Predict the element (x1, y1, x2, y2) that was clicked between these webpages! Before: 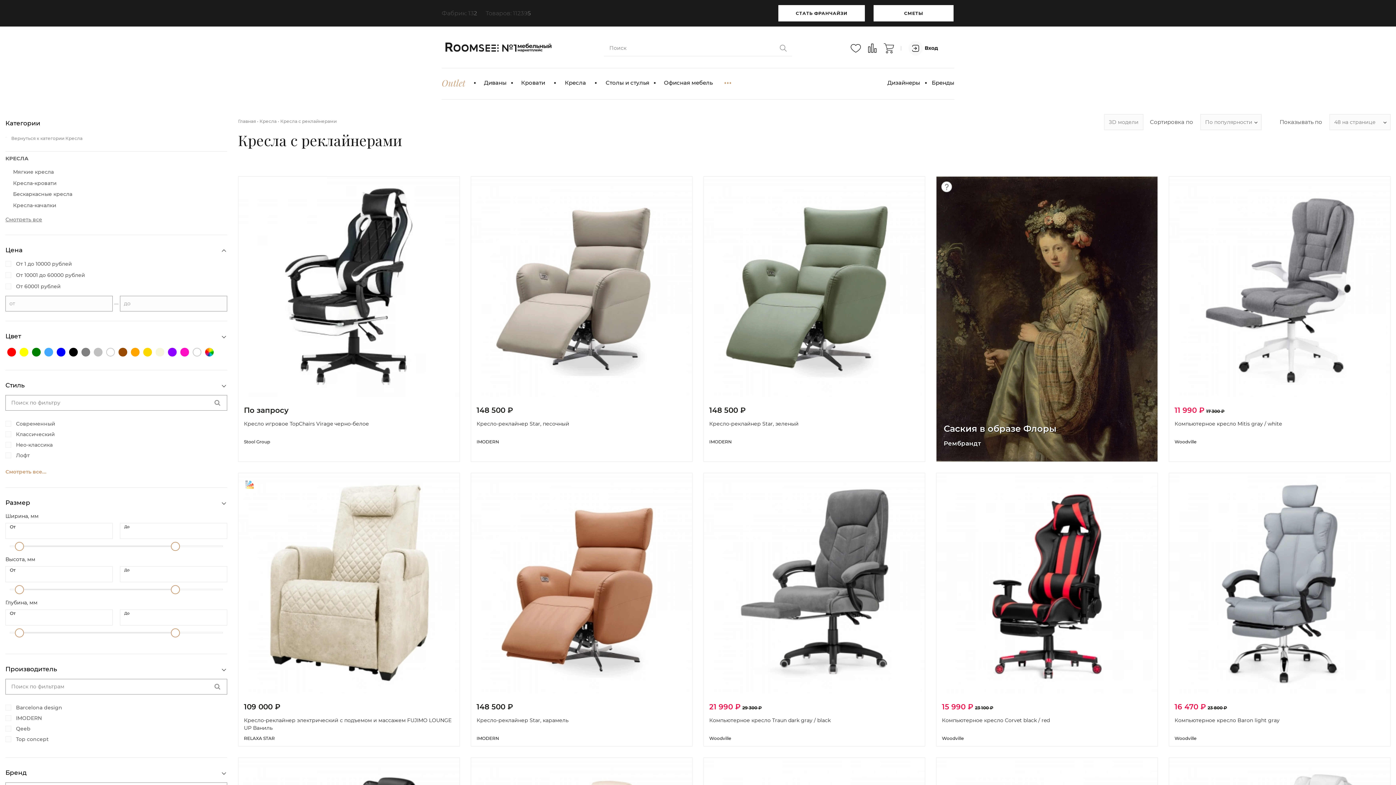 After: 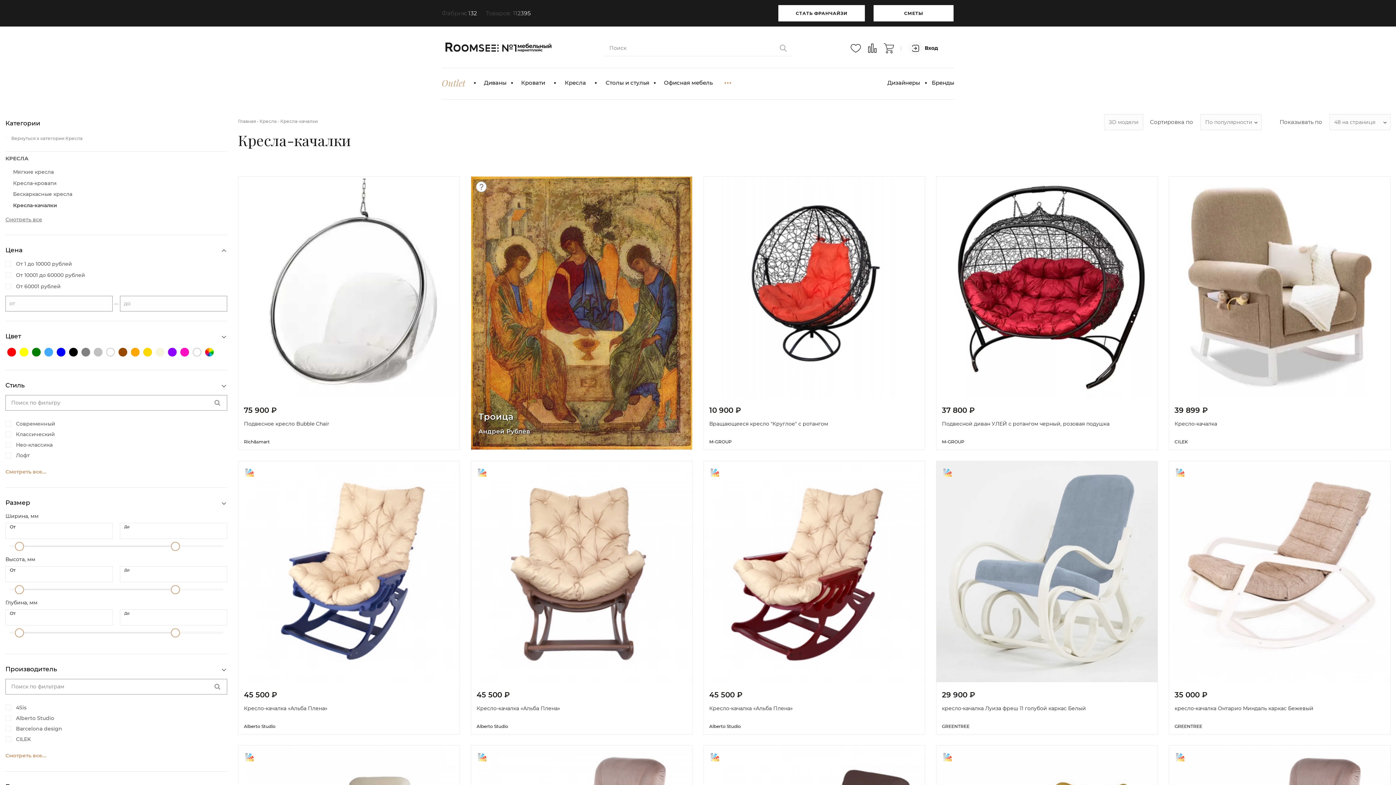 Action: bbox: (13, 202, 227, 213) label: Кресла-качалки